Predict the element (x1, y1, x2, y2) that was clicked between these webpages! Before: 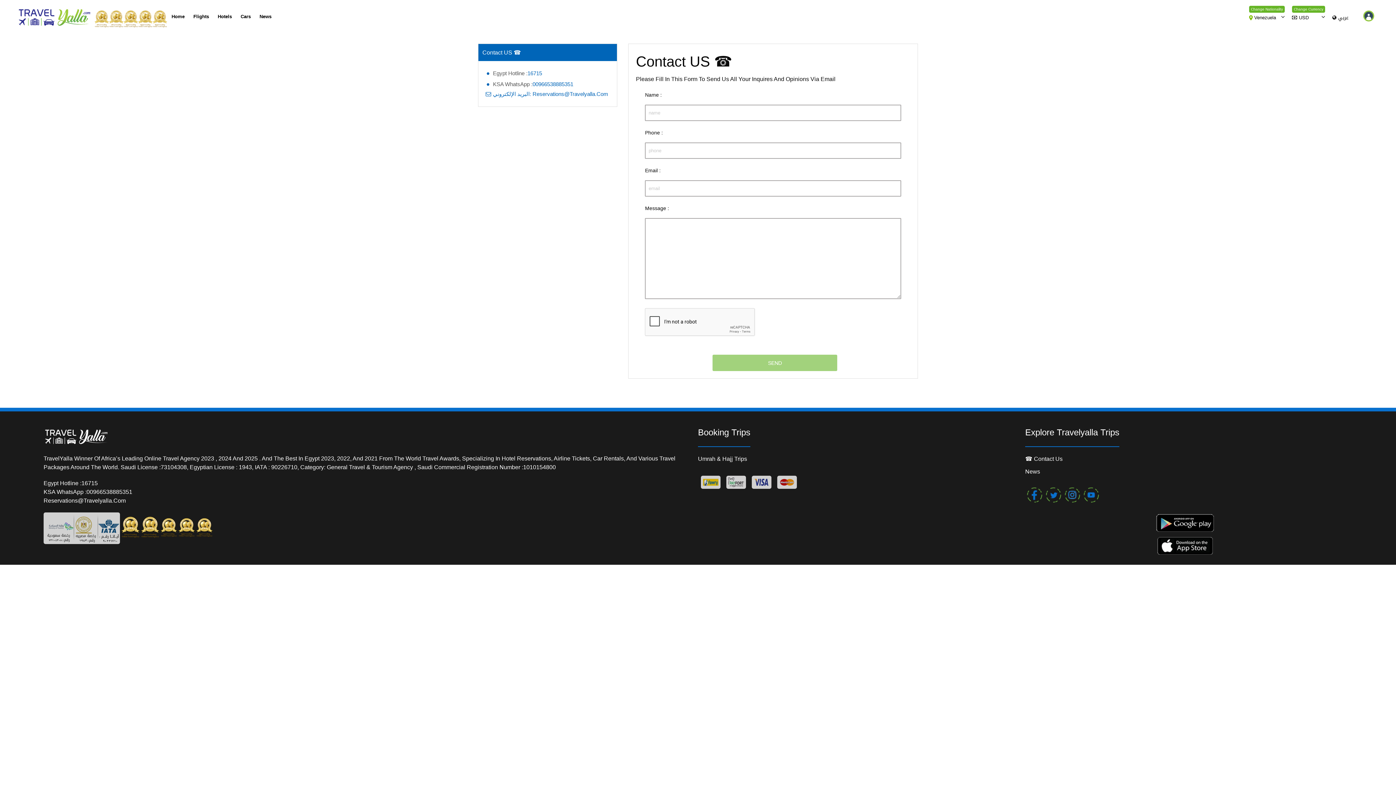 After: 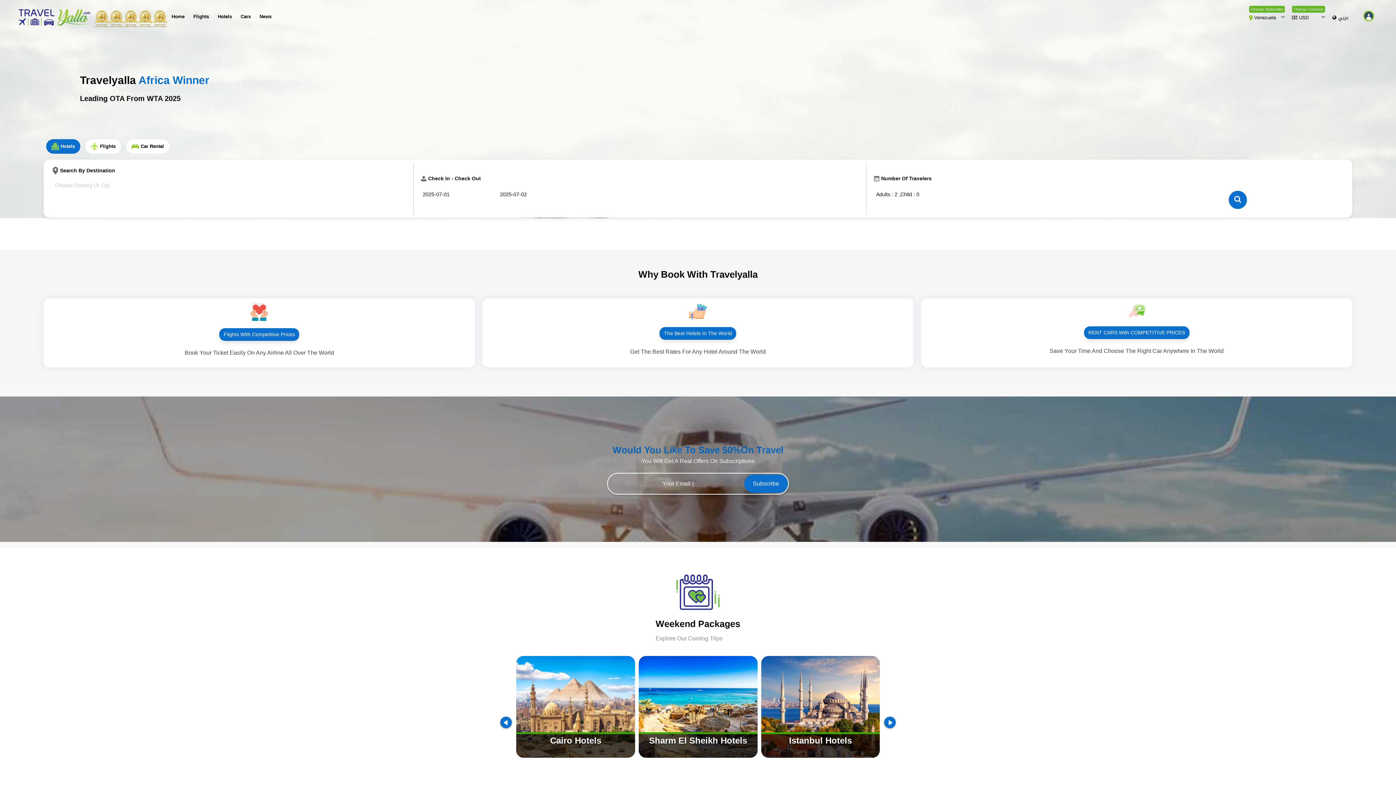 Action: bbox: (168, 9, 188, 24) label: Home